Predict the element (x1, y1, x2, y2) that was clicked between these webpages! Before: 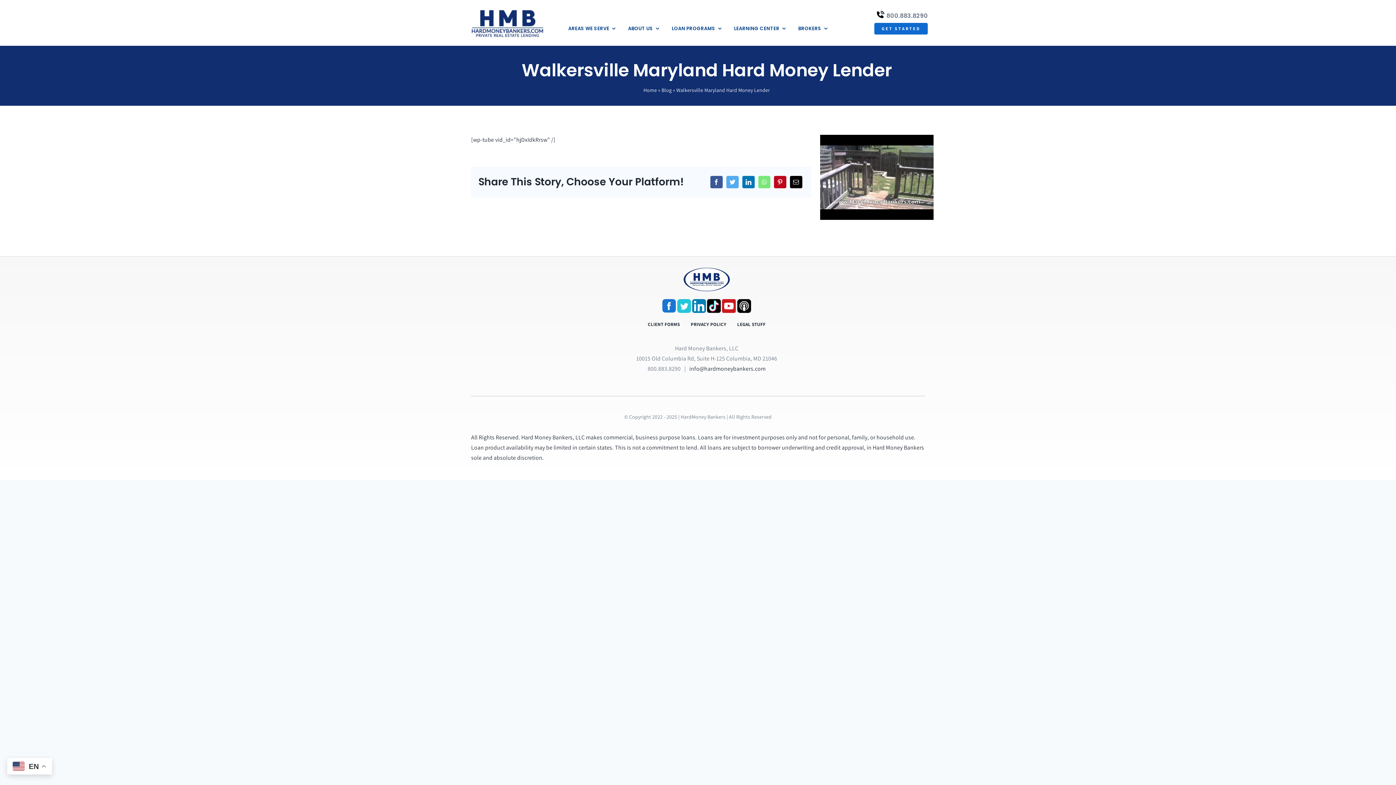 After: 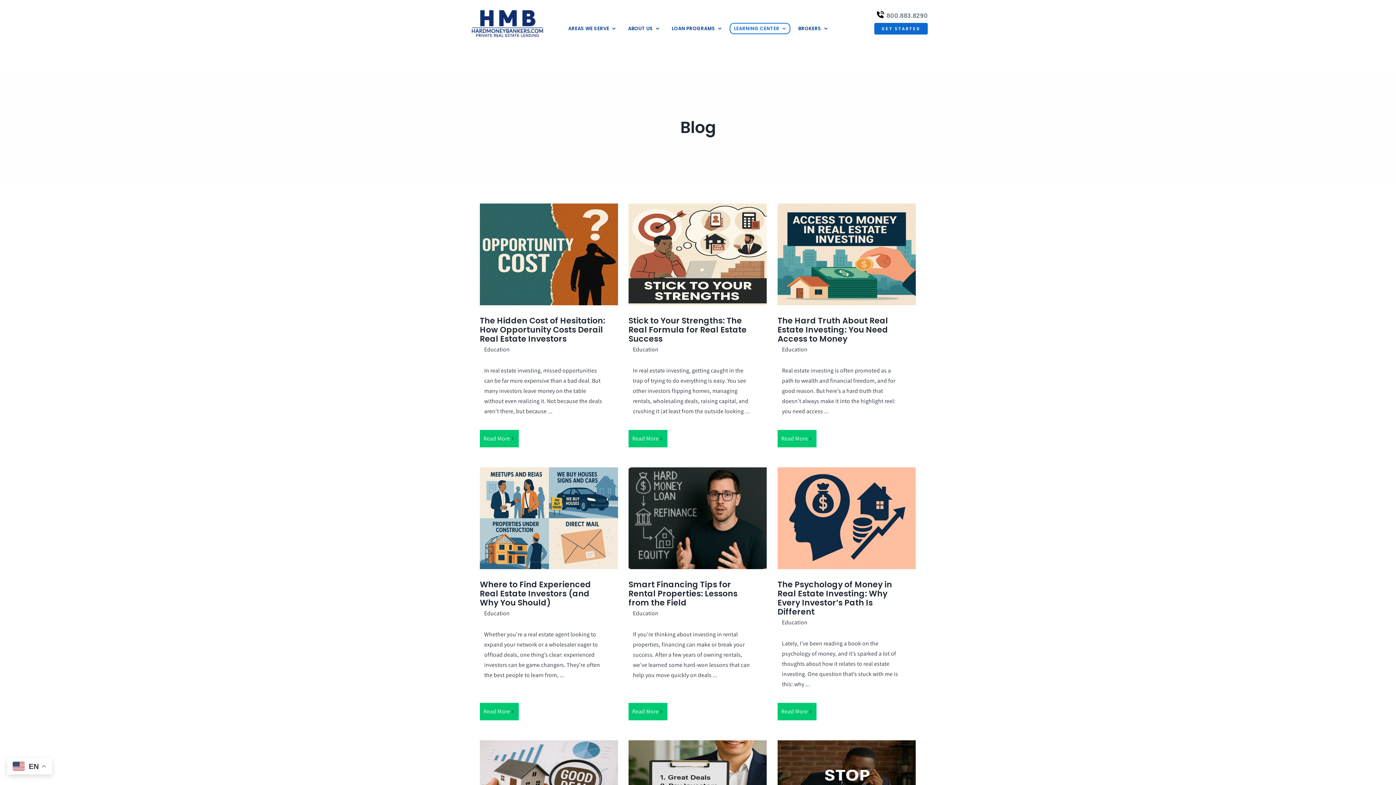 Action: label: Blog bbox: (661, 86, 671, 93)